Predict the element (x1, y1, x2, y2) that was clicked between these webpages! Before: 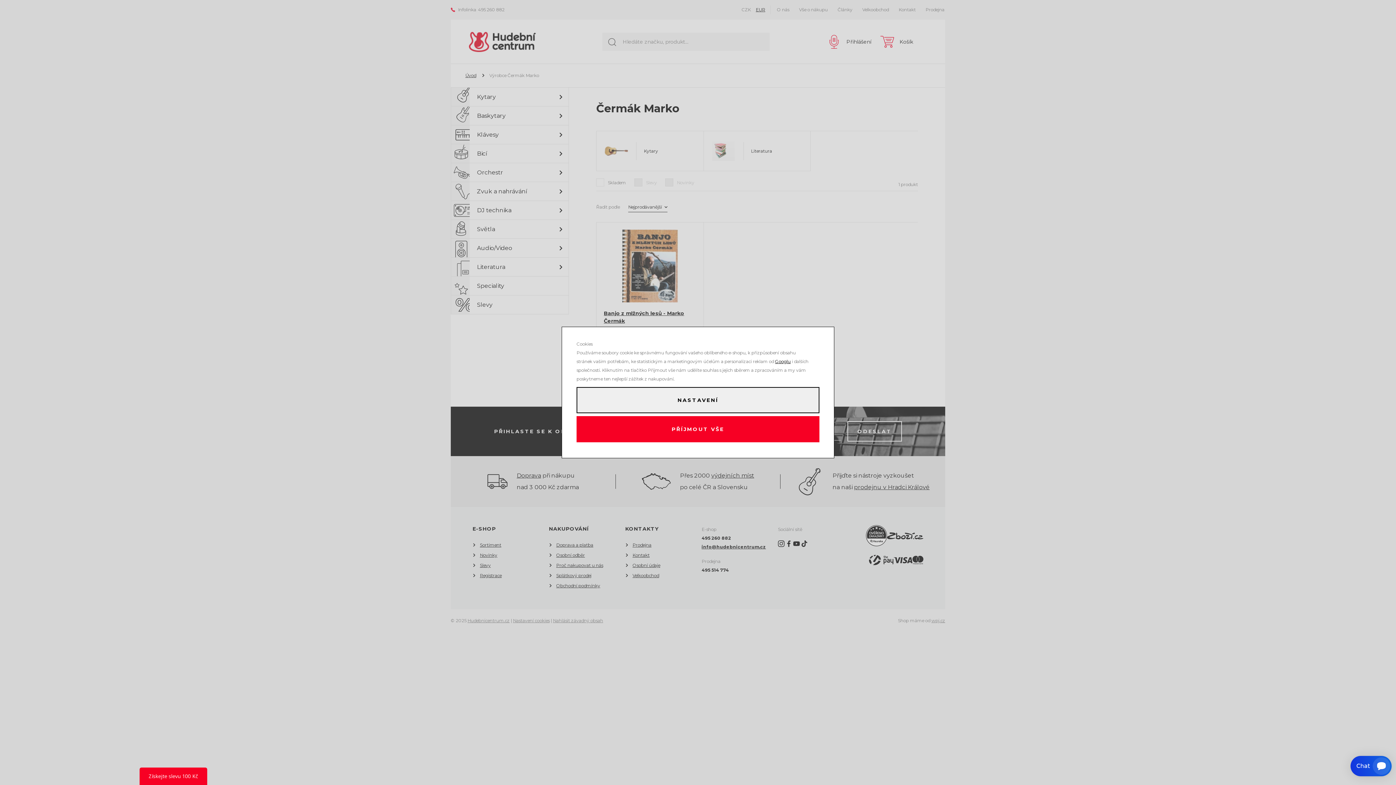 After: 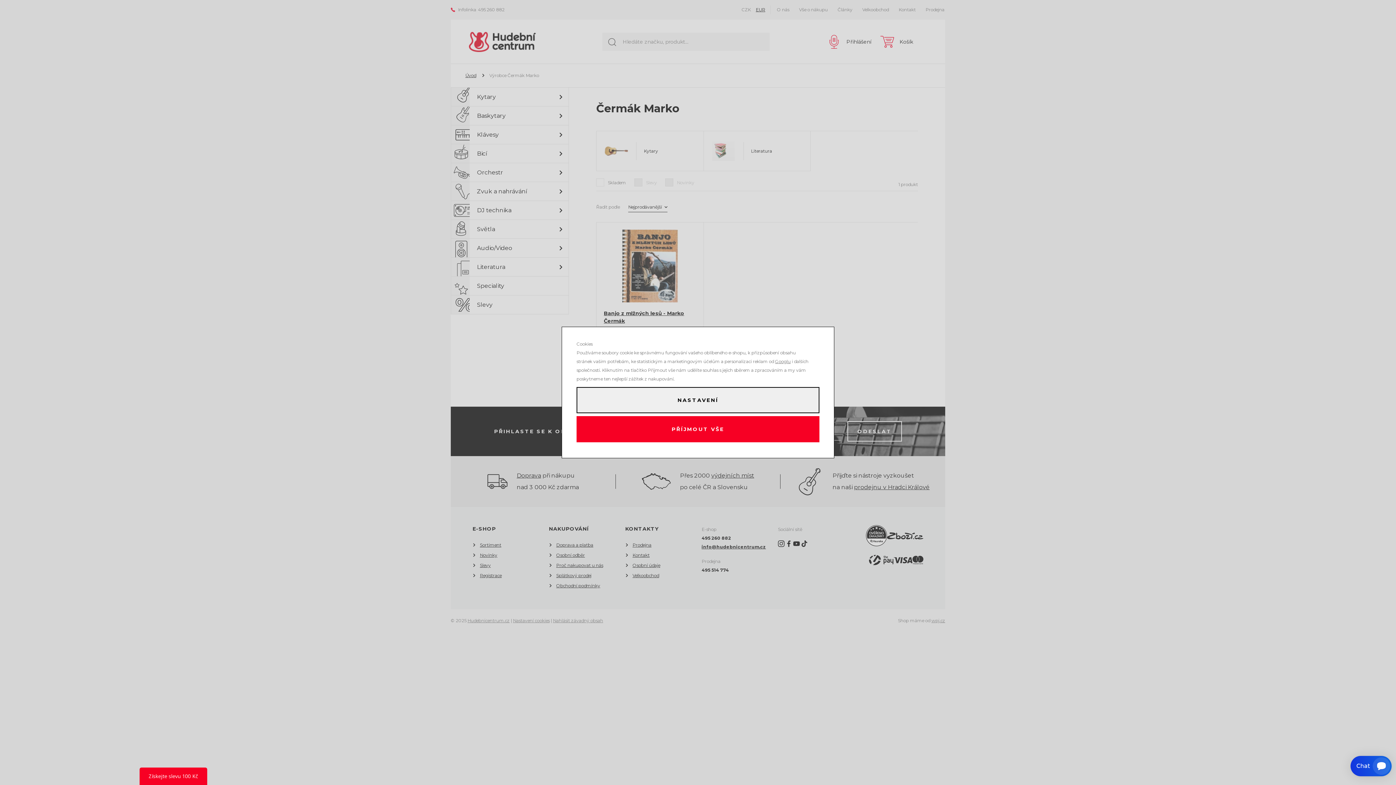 Action: bbox: (775, 358, 790, 364) label: Googlu